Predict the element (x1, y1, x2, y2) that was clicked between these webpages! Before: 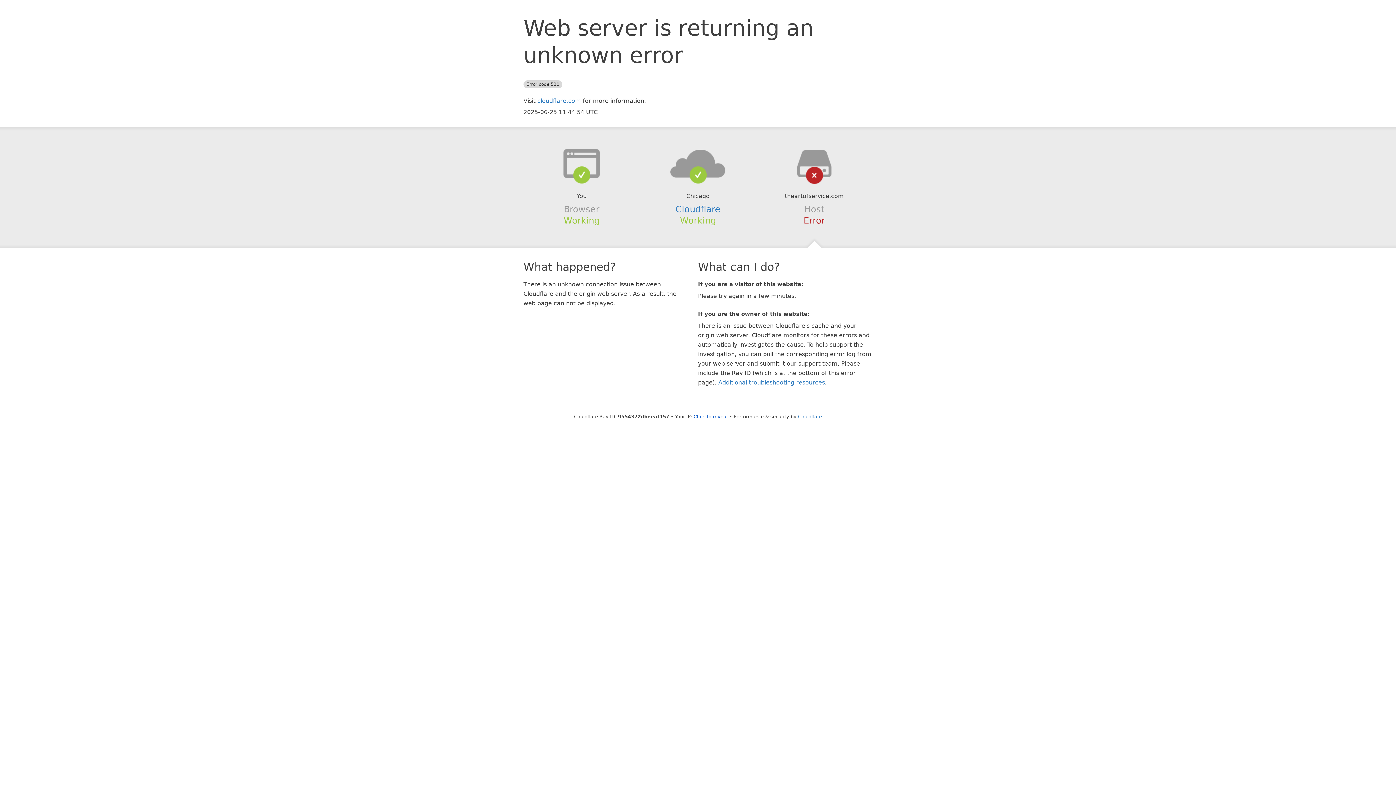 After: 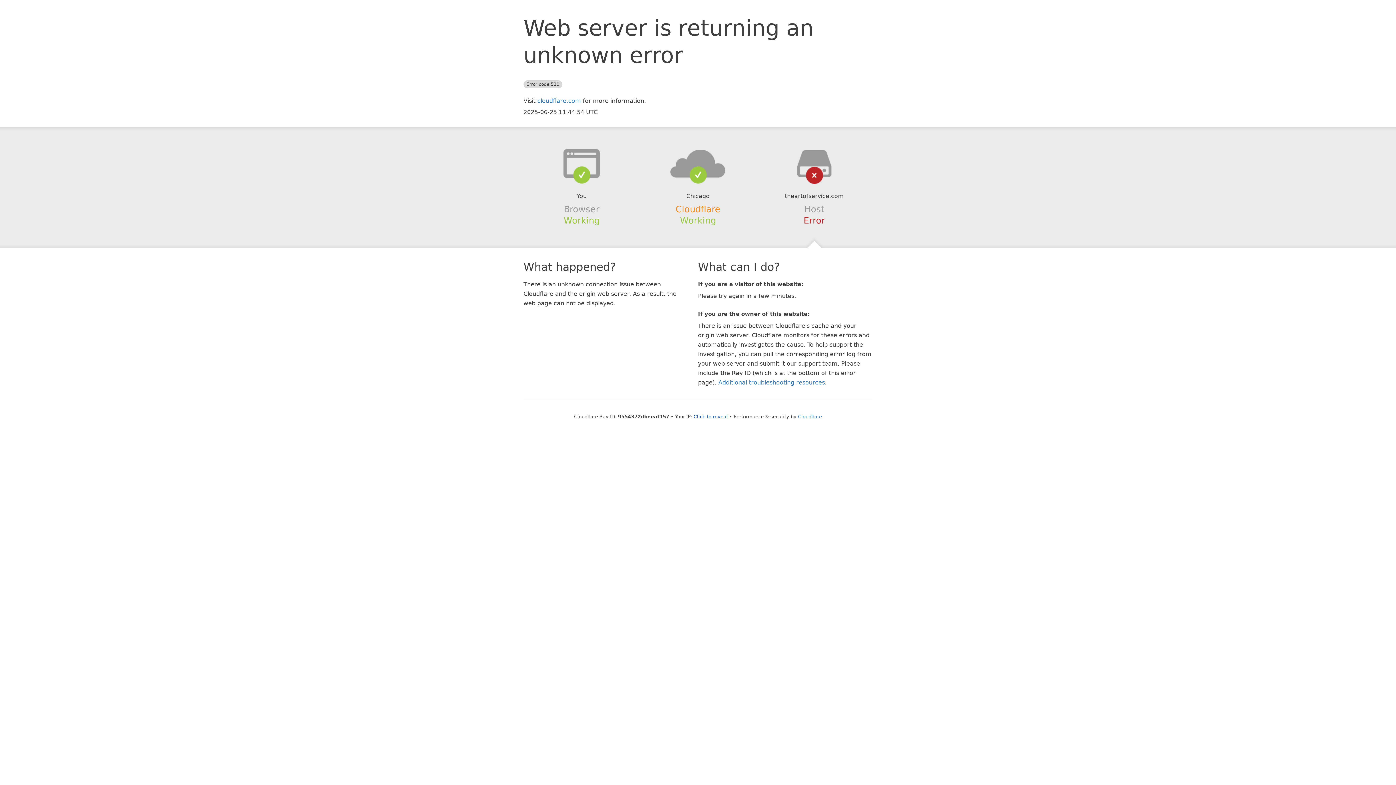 Action: label: Cloudflare bbox: (675, 204, 720, 214)